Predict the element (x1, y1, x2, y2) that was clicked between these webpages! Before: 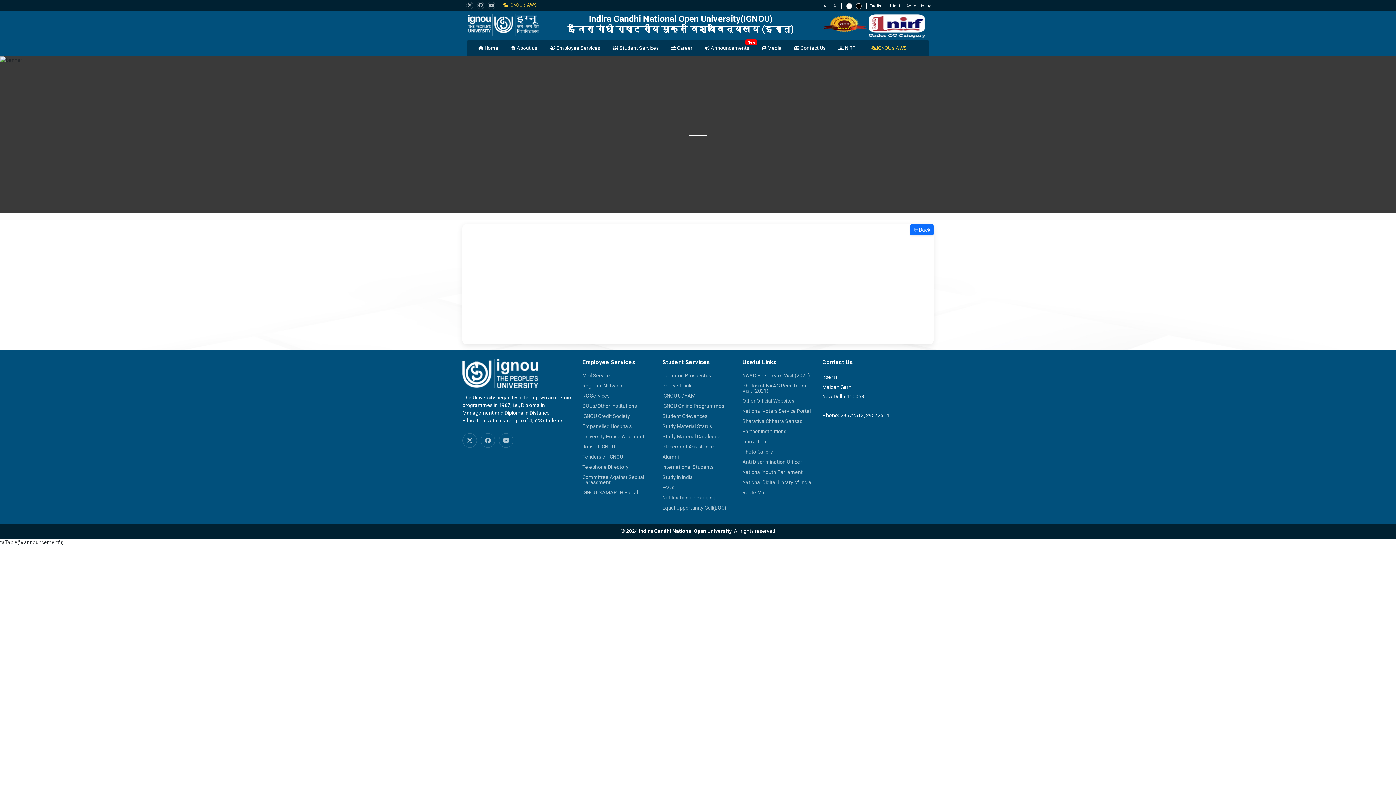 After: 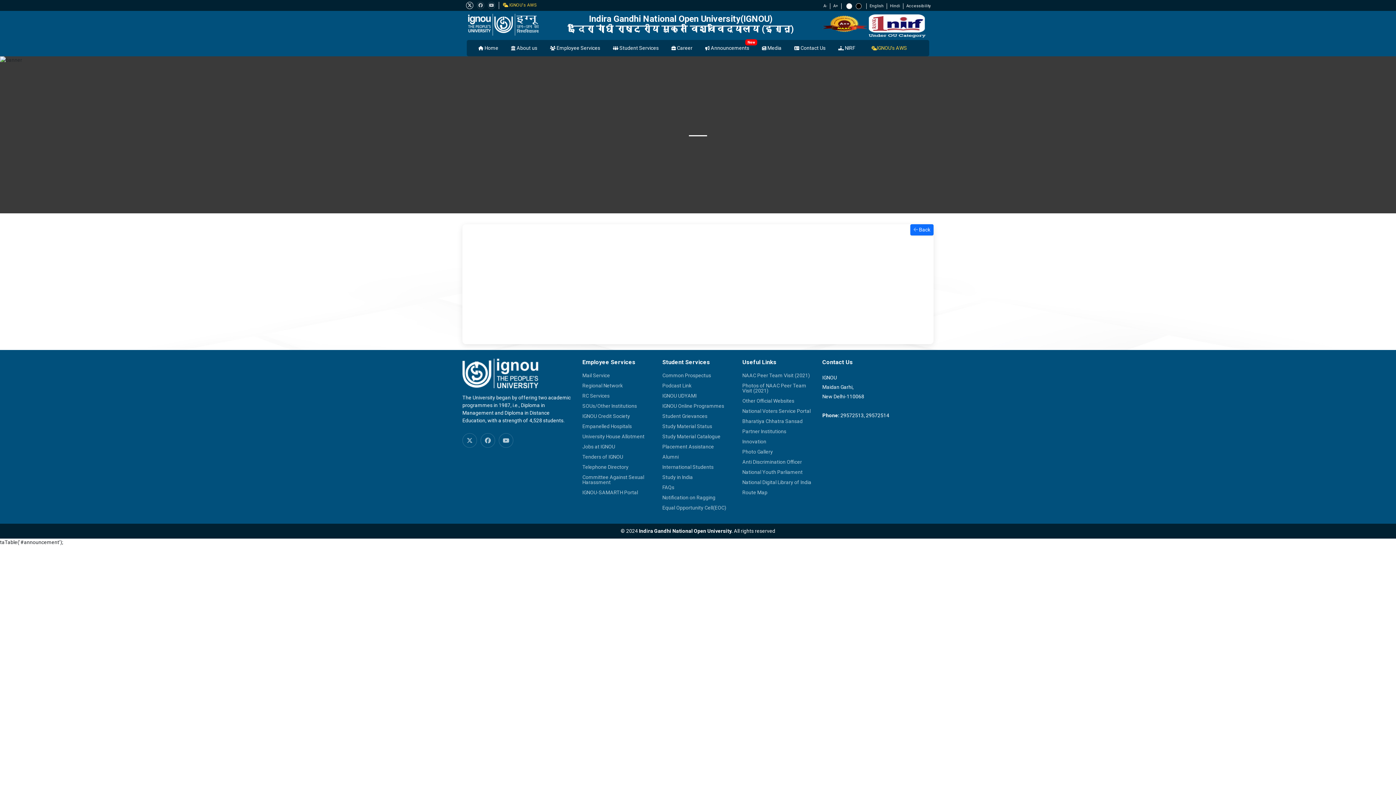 Action: bbox: (466, 1, 473, 9)